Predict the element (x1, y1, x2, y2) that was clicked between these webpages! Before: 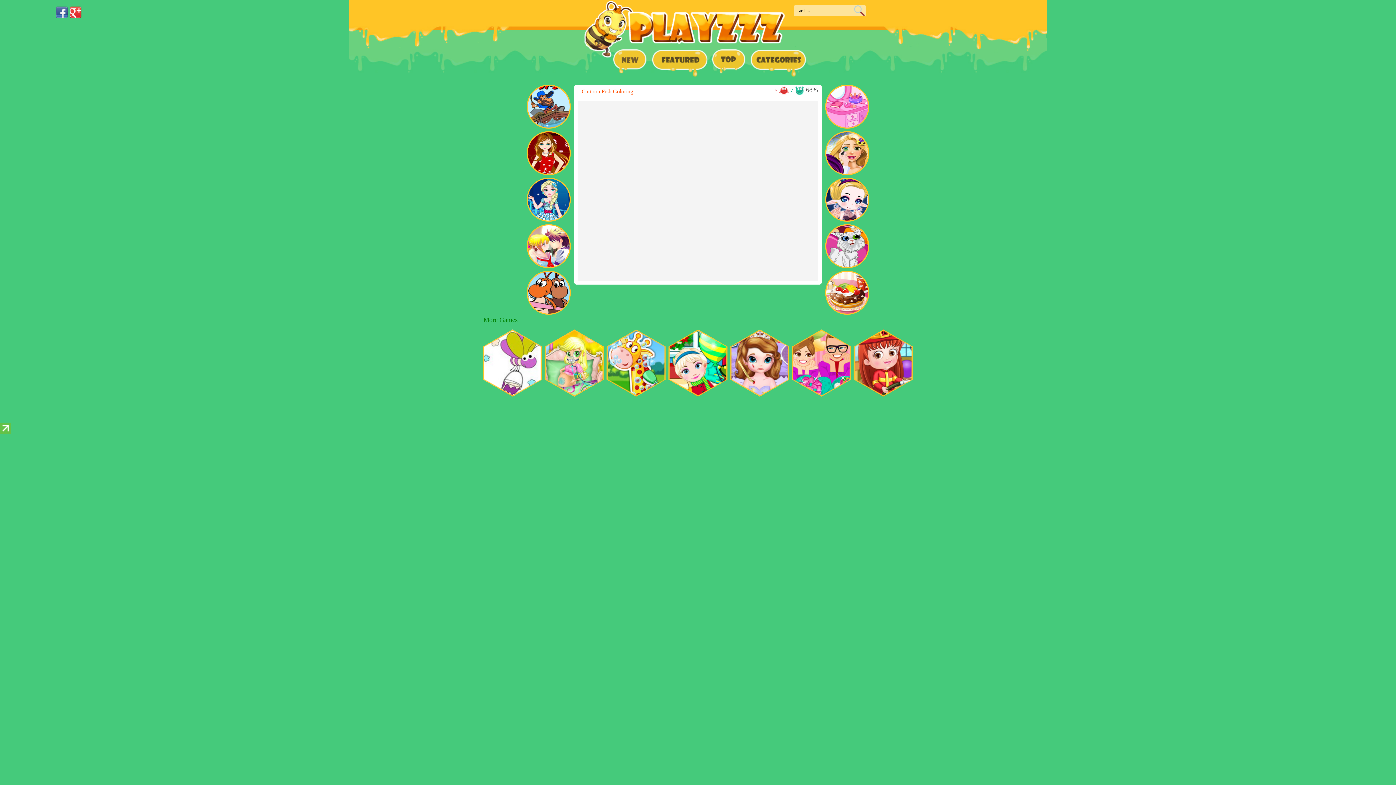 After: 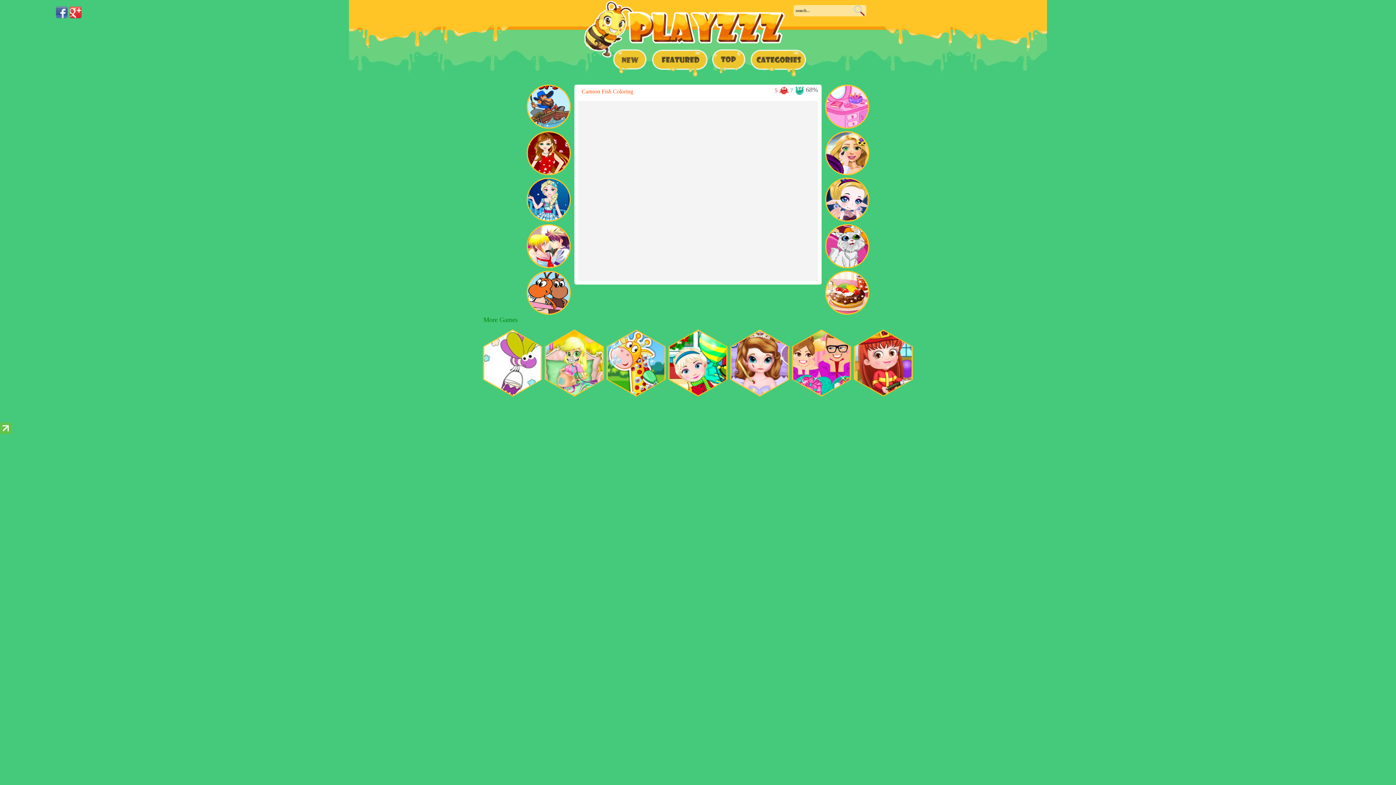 Action: bbox: (55, 6, 67, 18)